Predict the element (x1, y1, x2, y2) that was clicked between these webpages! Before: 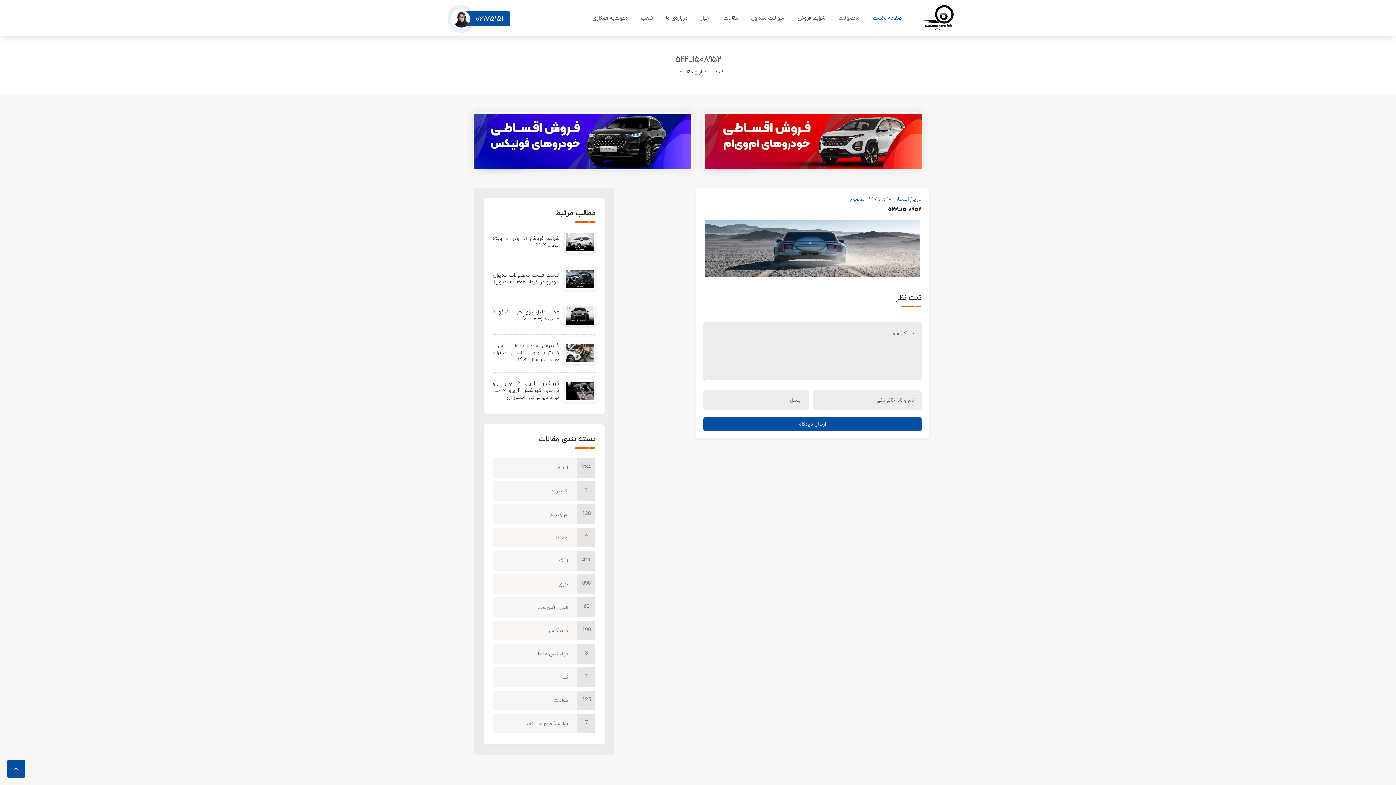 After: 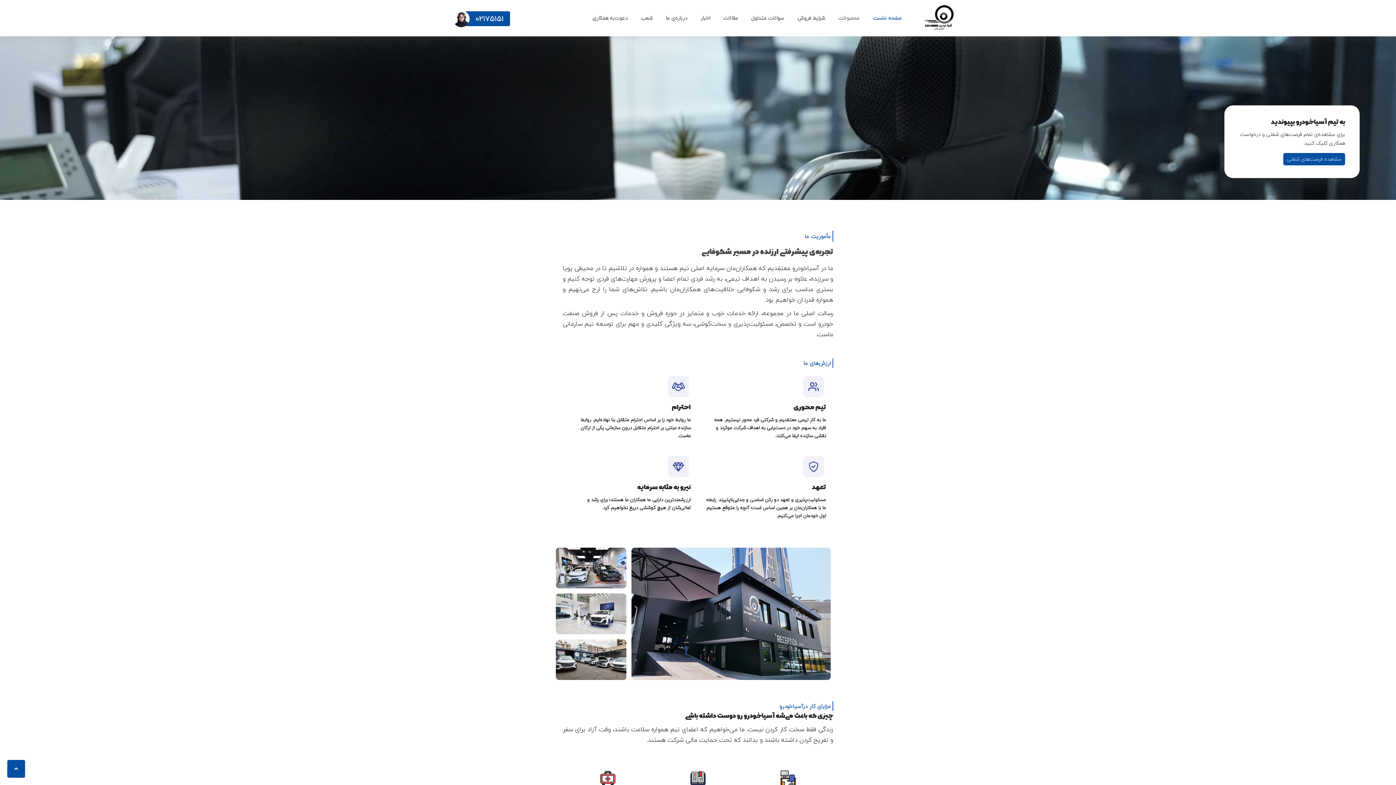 Action: label: دعوت‌به همکاری bbox: (586, 2, 634, 33)